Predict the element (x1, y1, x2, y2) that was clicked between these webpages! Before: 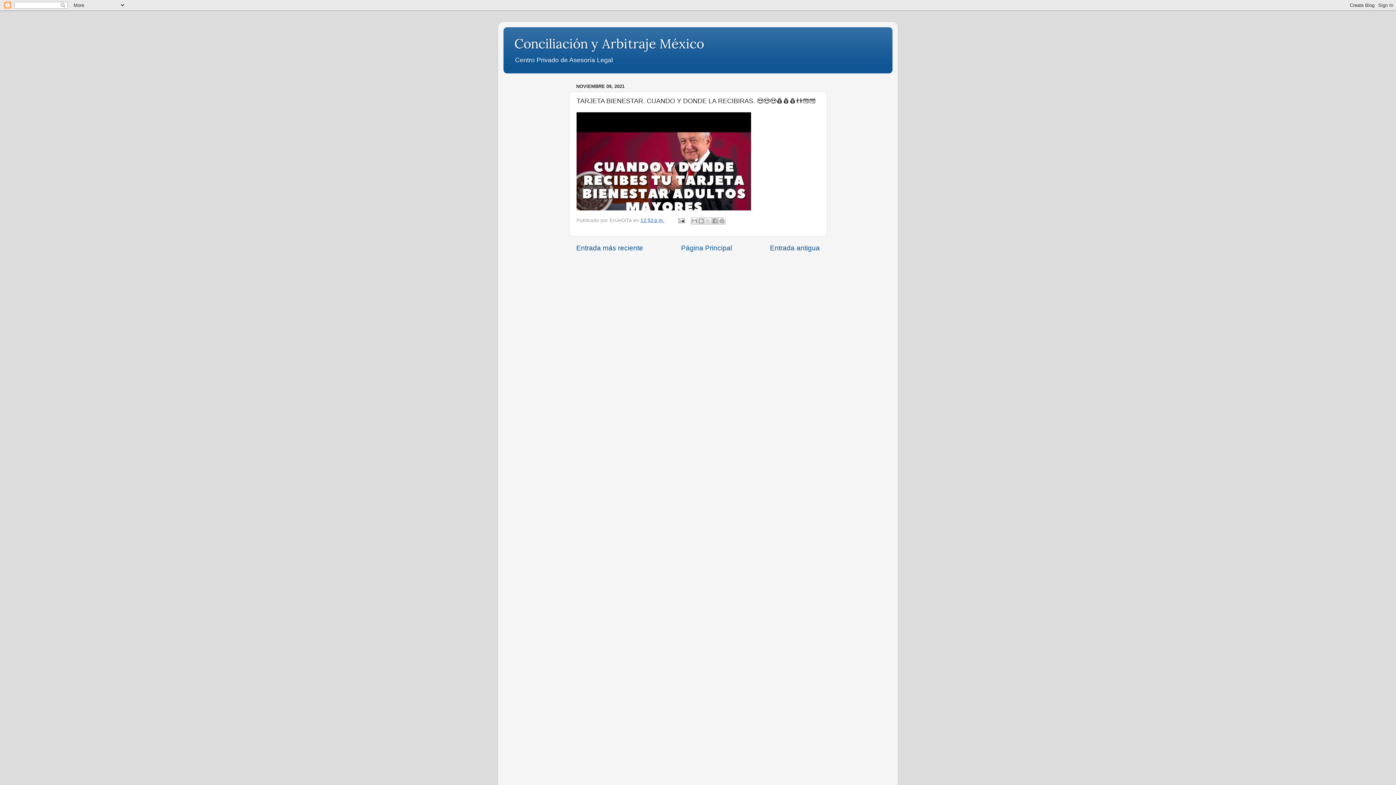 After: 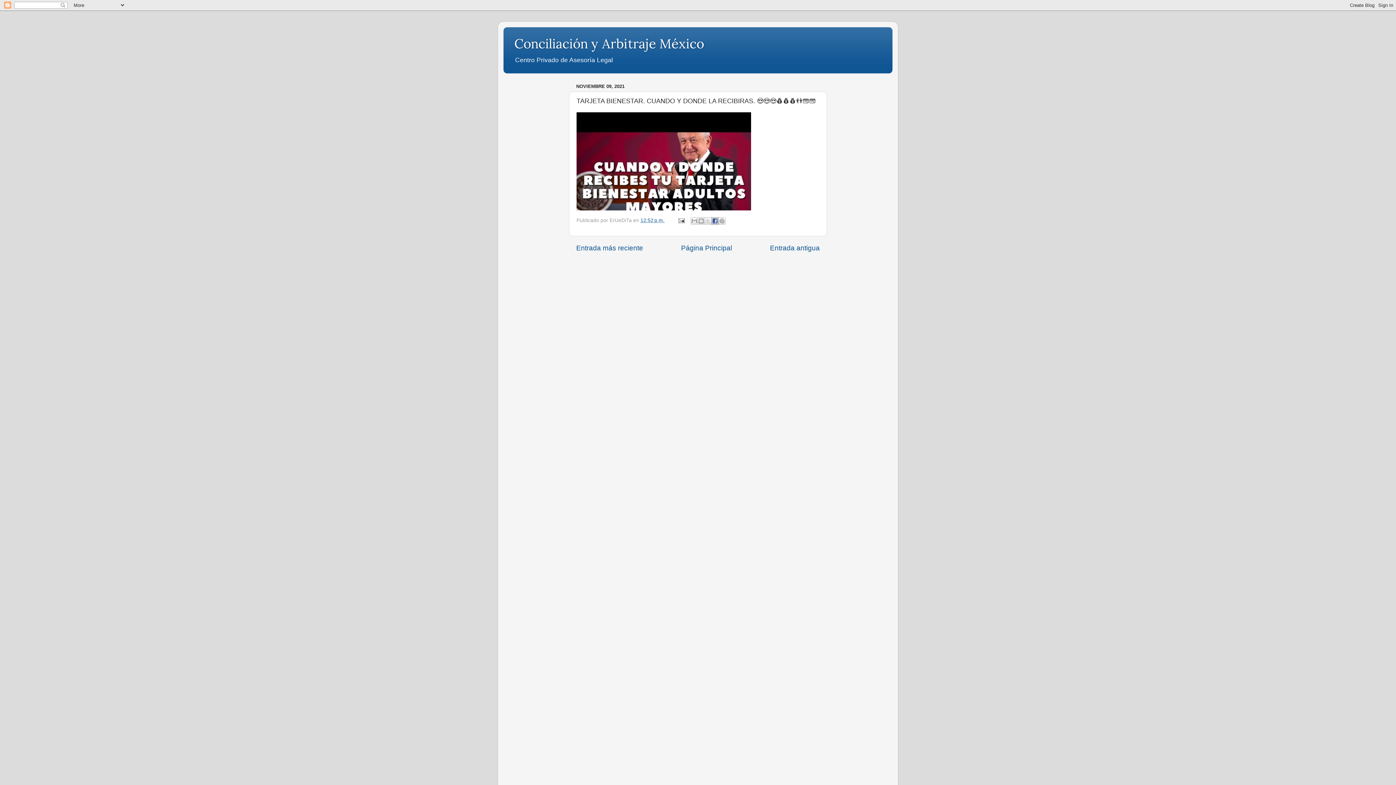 Action: label: Compartir en Facebook bbox: (711, 217, 719, 224)